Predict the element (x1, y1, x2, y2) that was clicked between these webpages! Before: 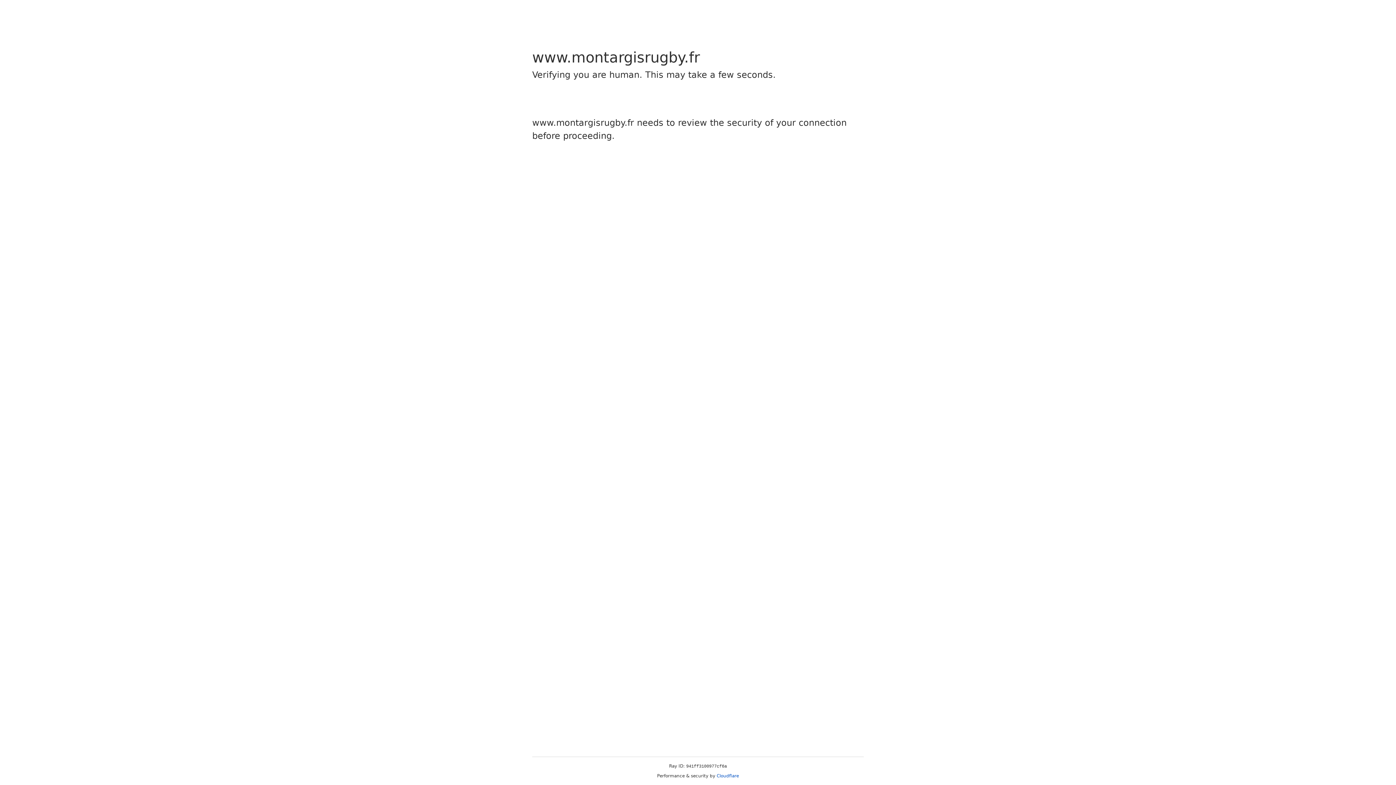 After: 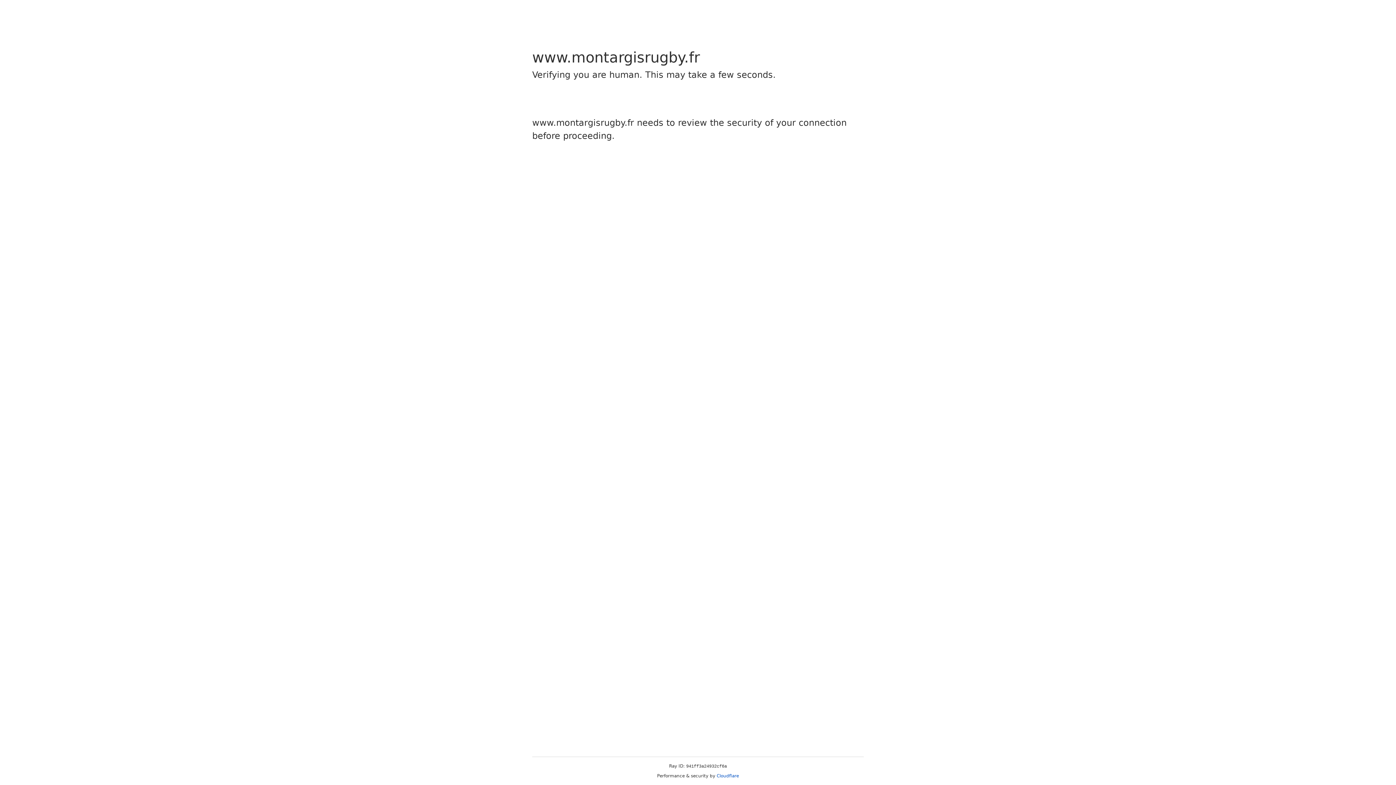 Action: bbox: (716, 773, 739, 778) label: Cloudflare